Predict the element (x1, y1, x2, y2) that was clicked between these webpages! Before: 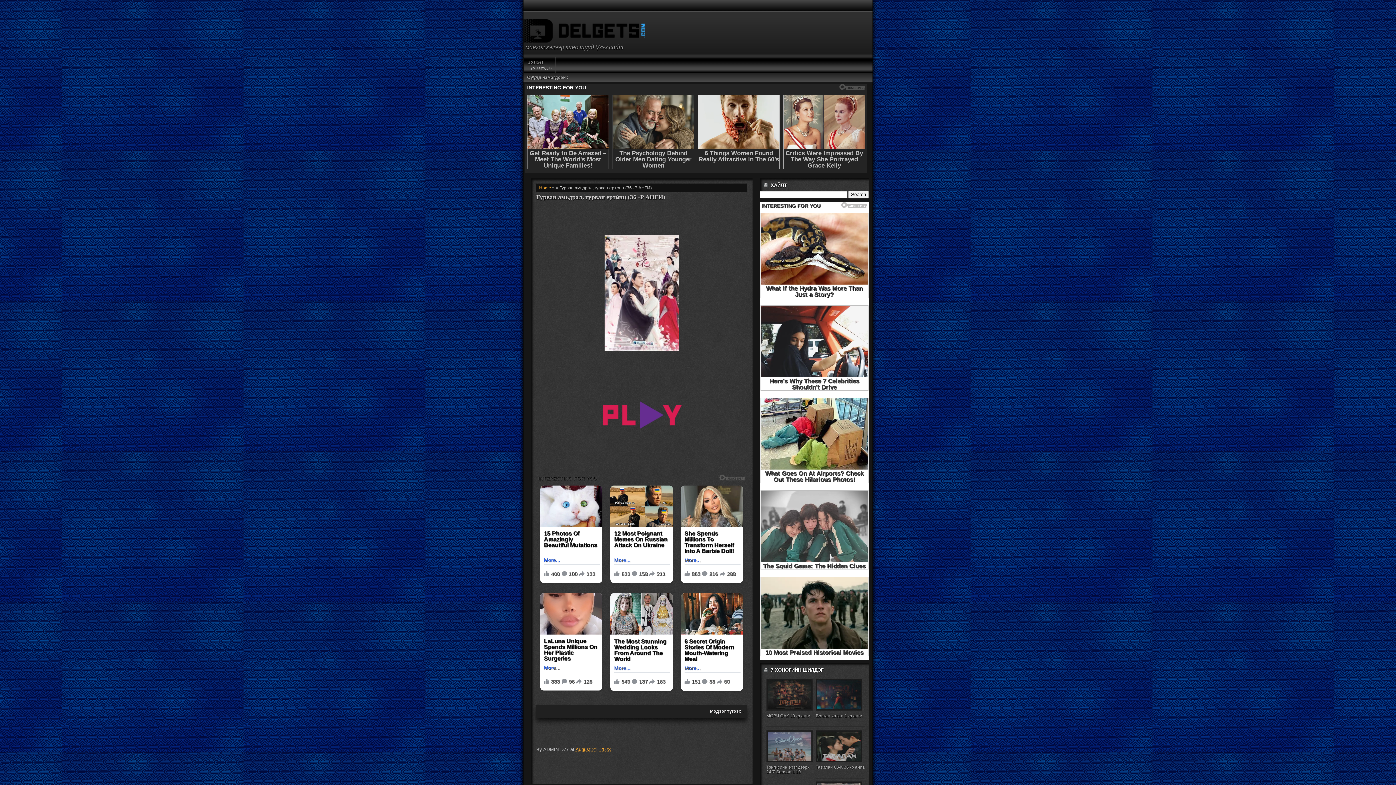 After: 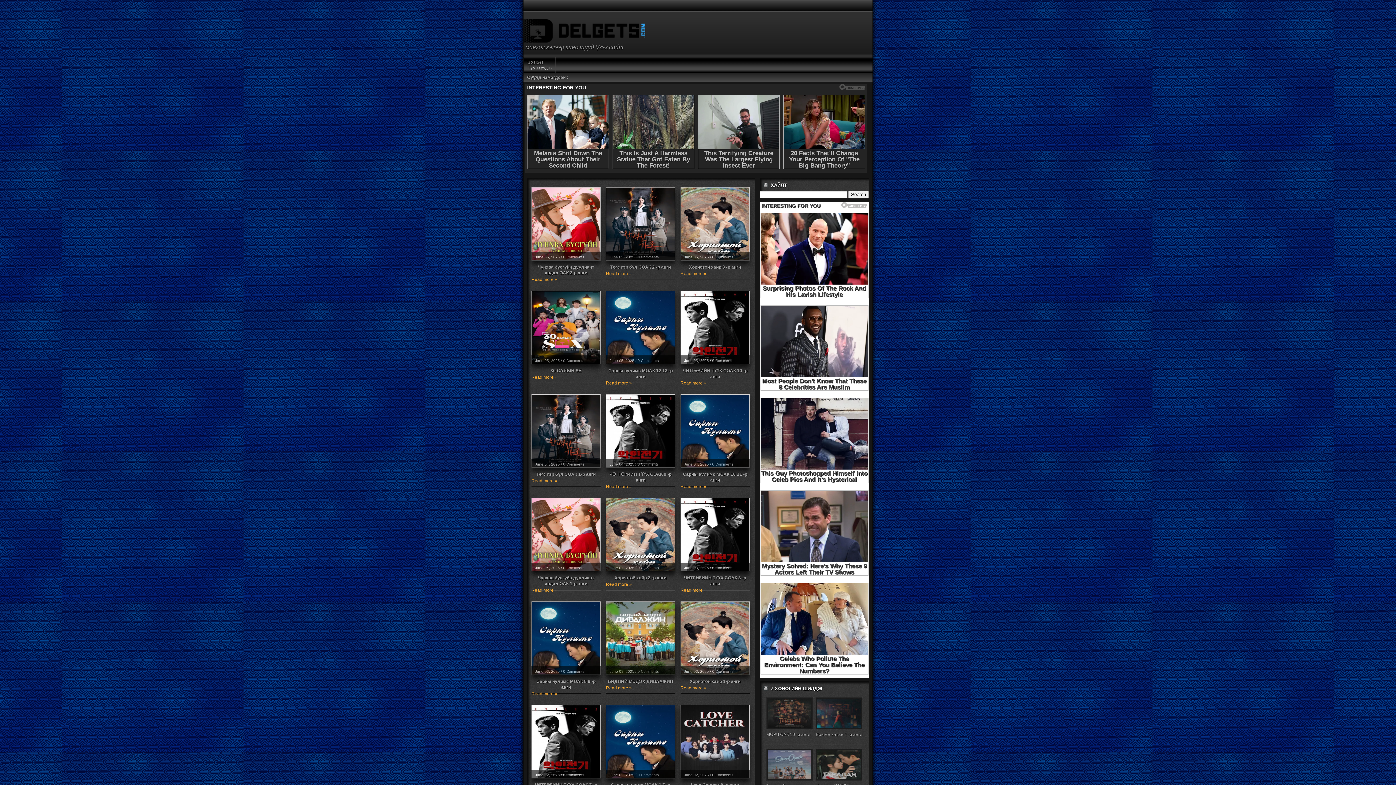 Action: label: Home bbox: (539, 185, 551, 190)